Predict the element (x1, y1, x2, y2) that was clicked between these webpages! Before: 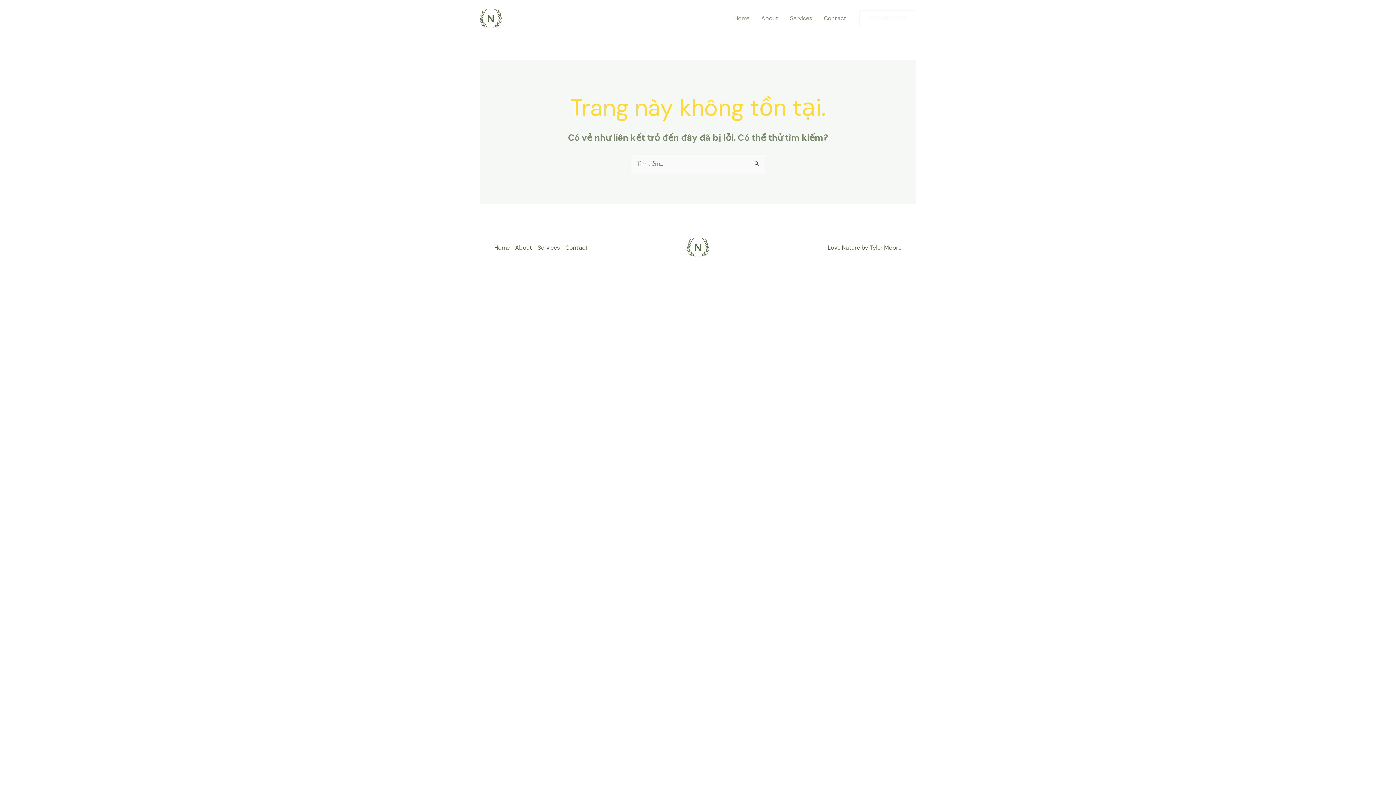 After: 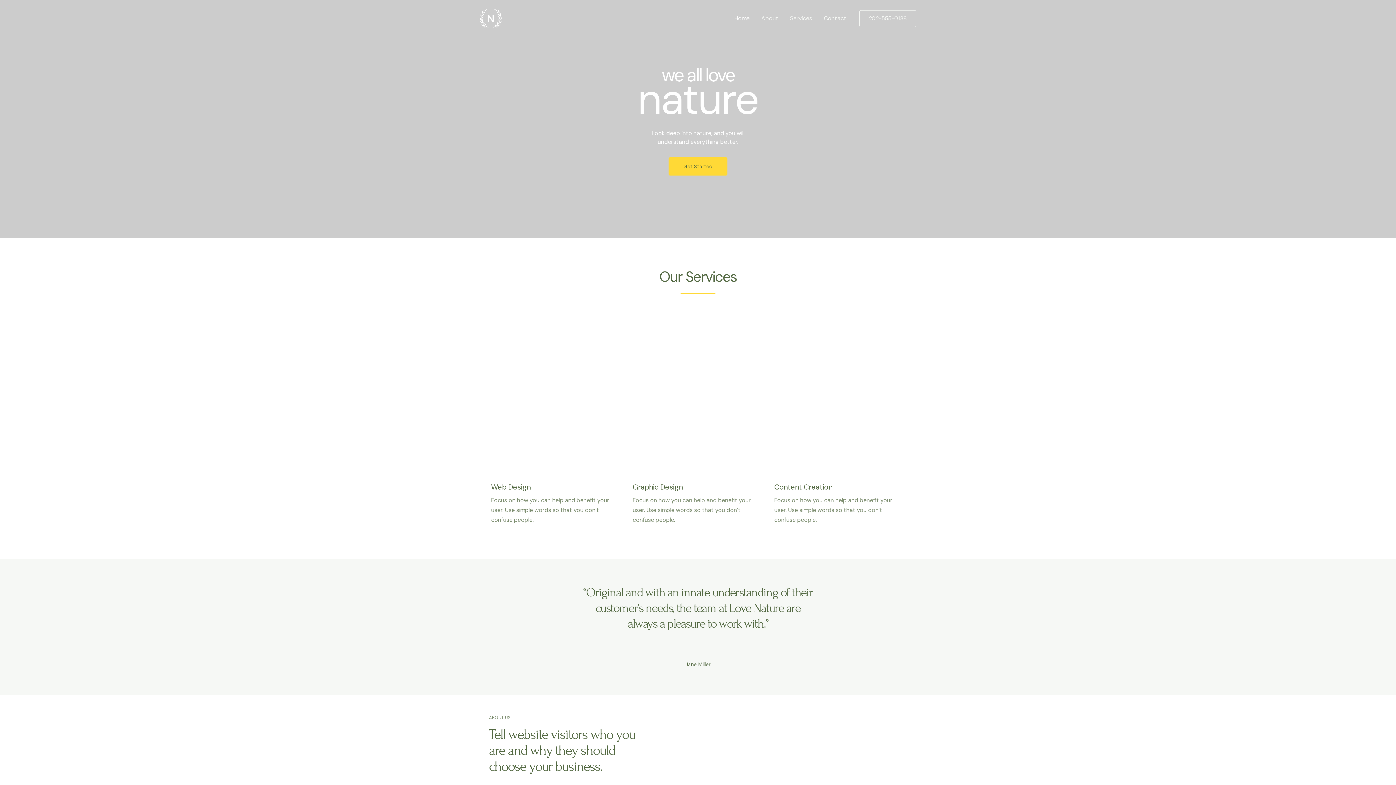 Action: label: Home bbox: (494, 242, 515, 252)